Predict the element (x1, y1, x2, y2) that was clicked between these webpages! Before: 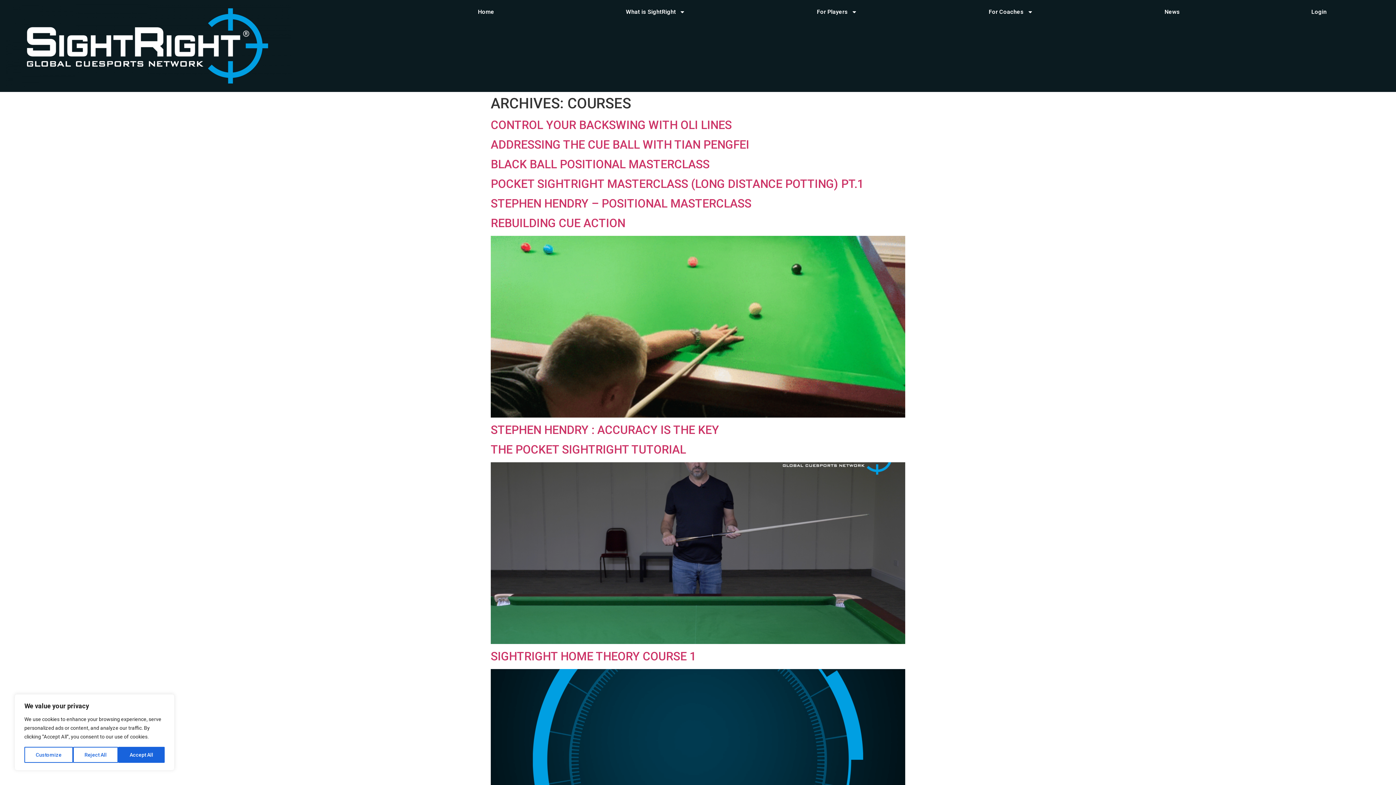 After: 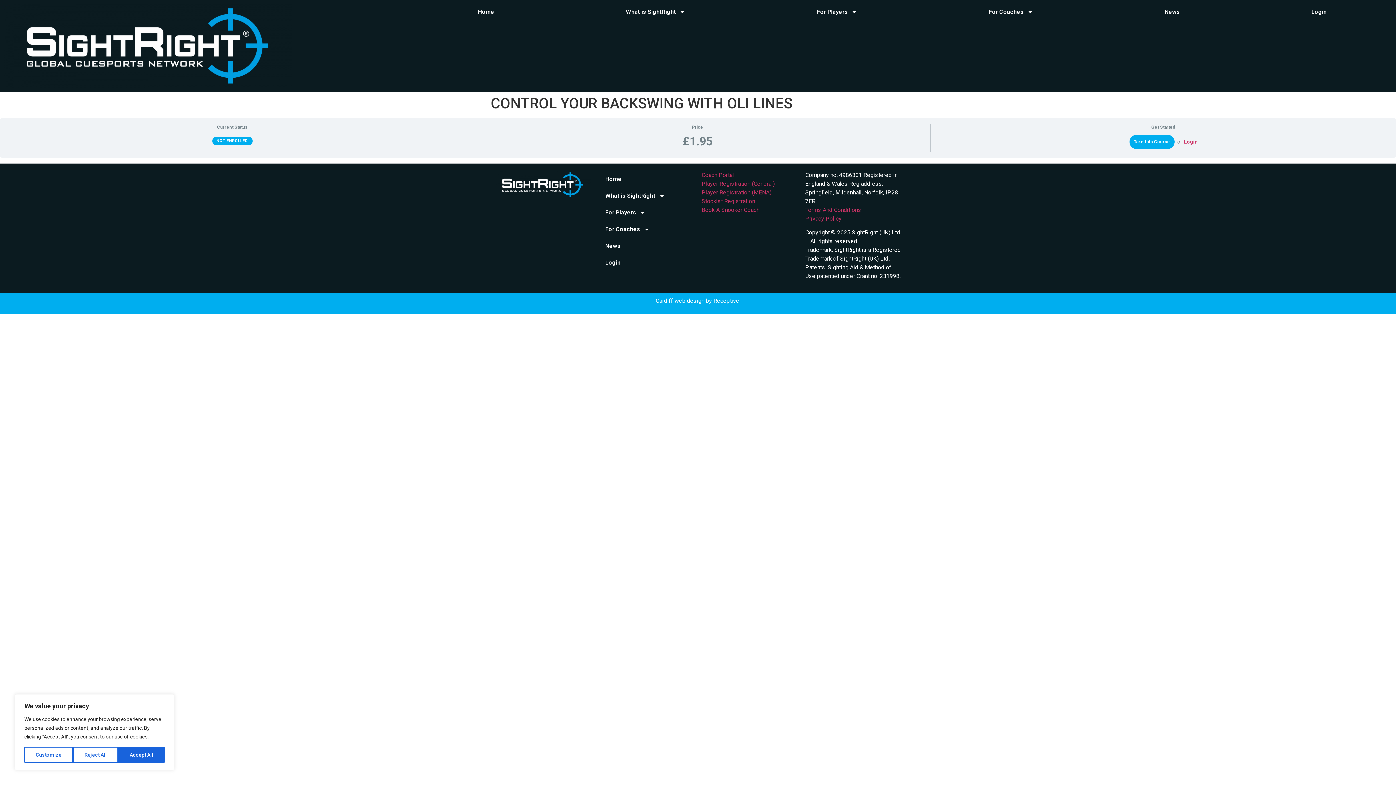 Action: bbox: (490, 118, 732, 131) label: CONTROL YOUR BACKSWING WITH OLI LINES